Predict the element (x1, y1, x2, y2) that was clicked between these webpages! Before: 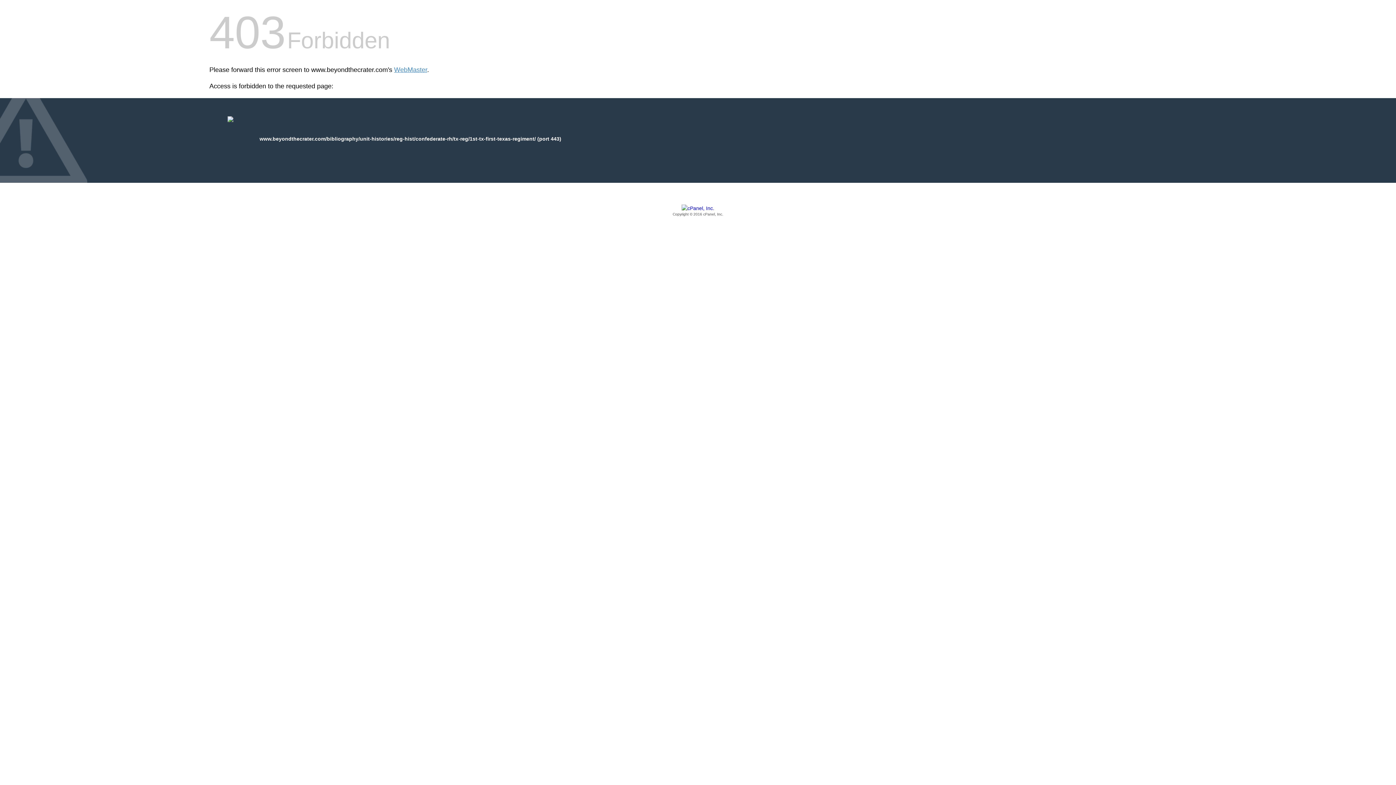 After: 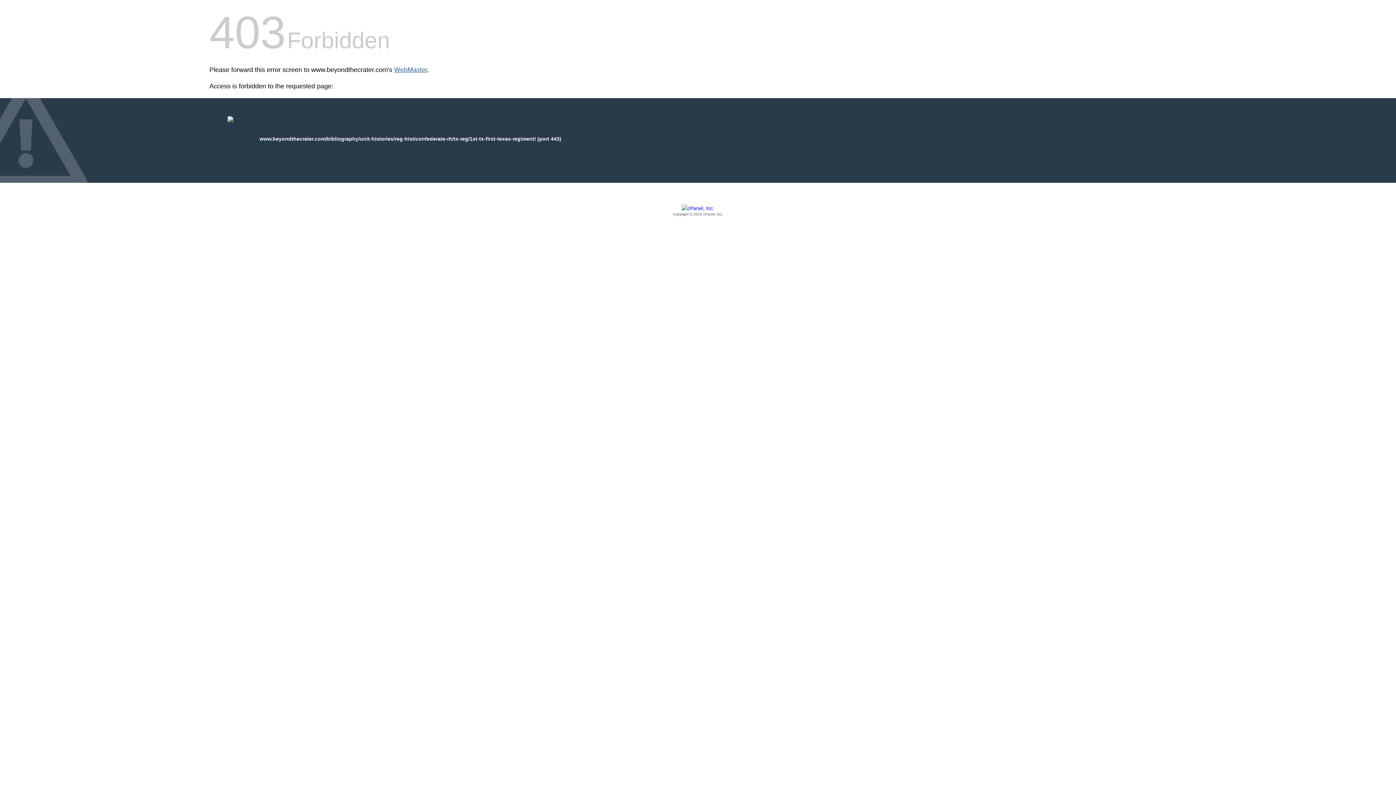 Action: bbox: (394, 66, 427, 73) label: WebMaster